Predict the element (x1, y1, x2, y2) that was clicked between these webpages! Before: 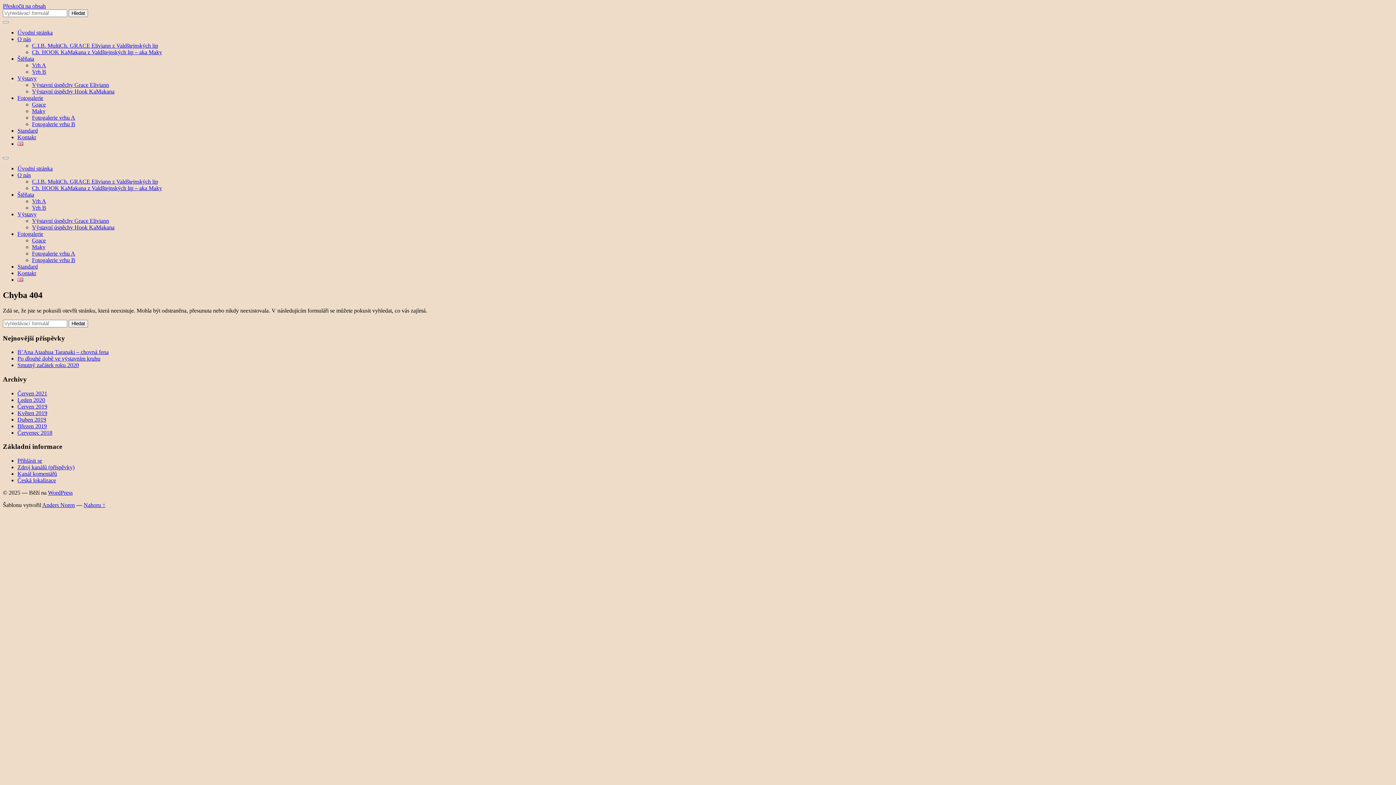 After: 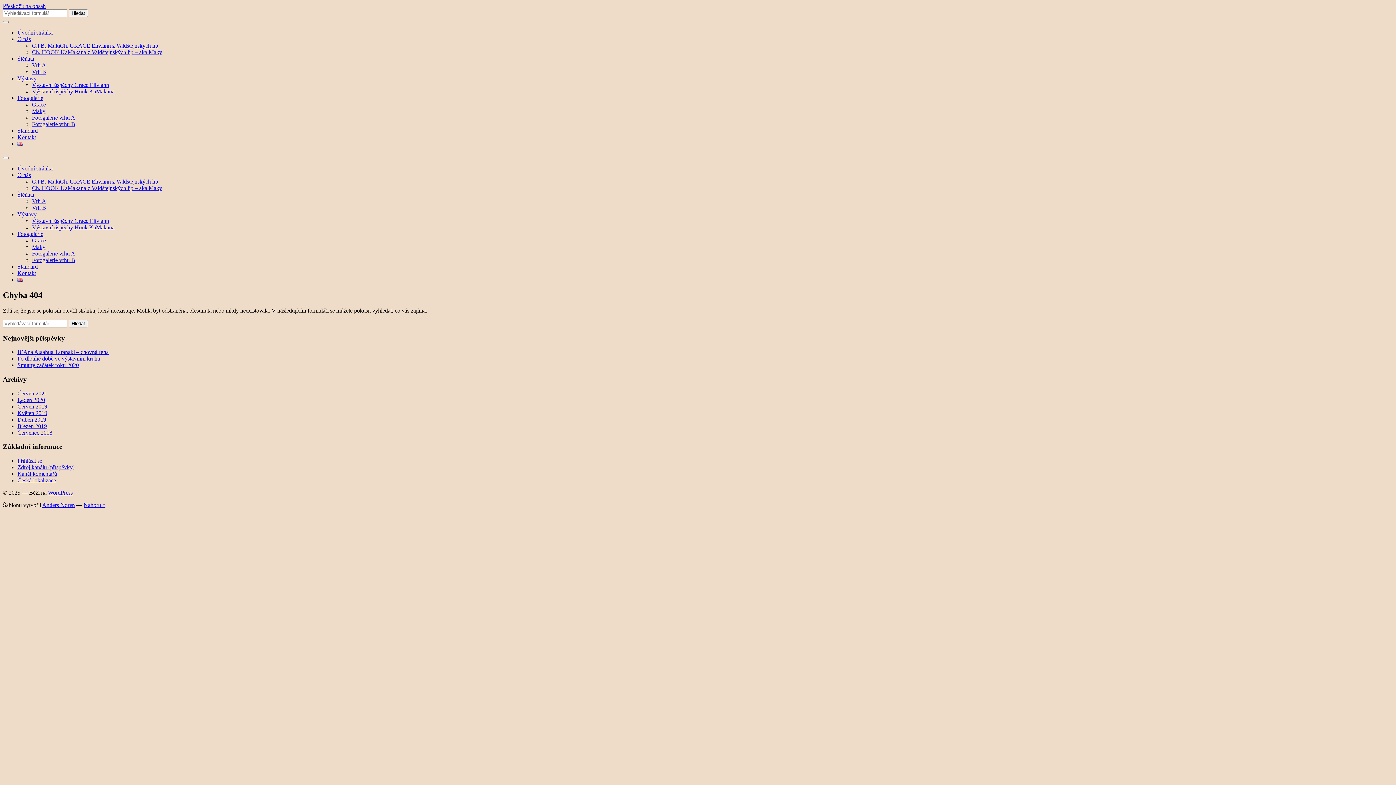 Action: label: Standard bbox: (17, 263, 37, 269)